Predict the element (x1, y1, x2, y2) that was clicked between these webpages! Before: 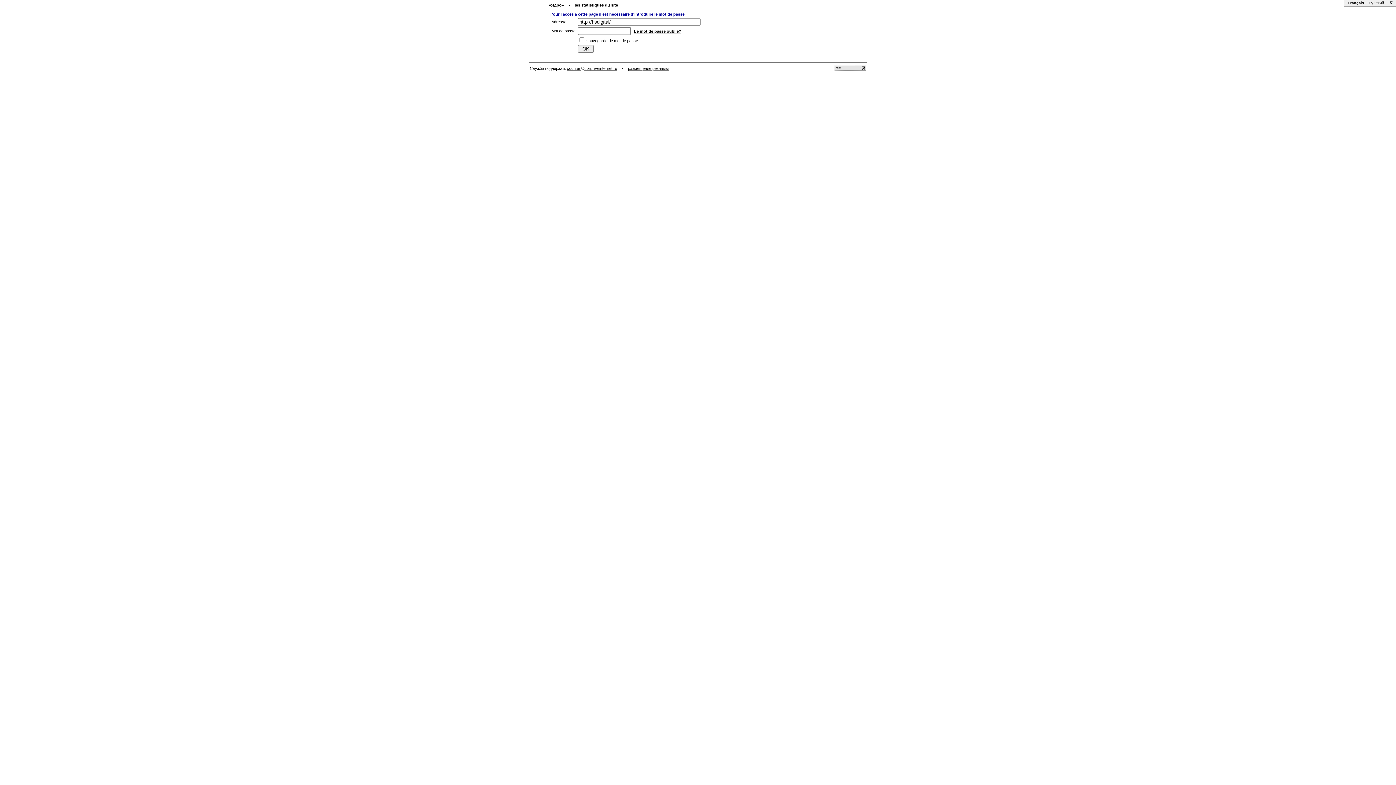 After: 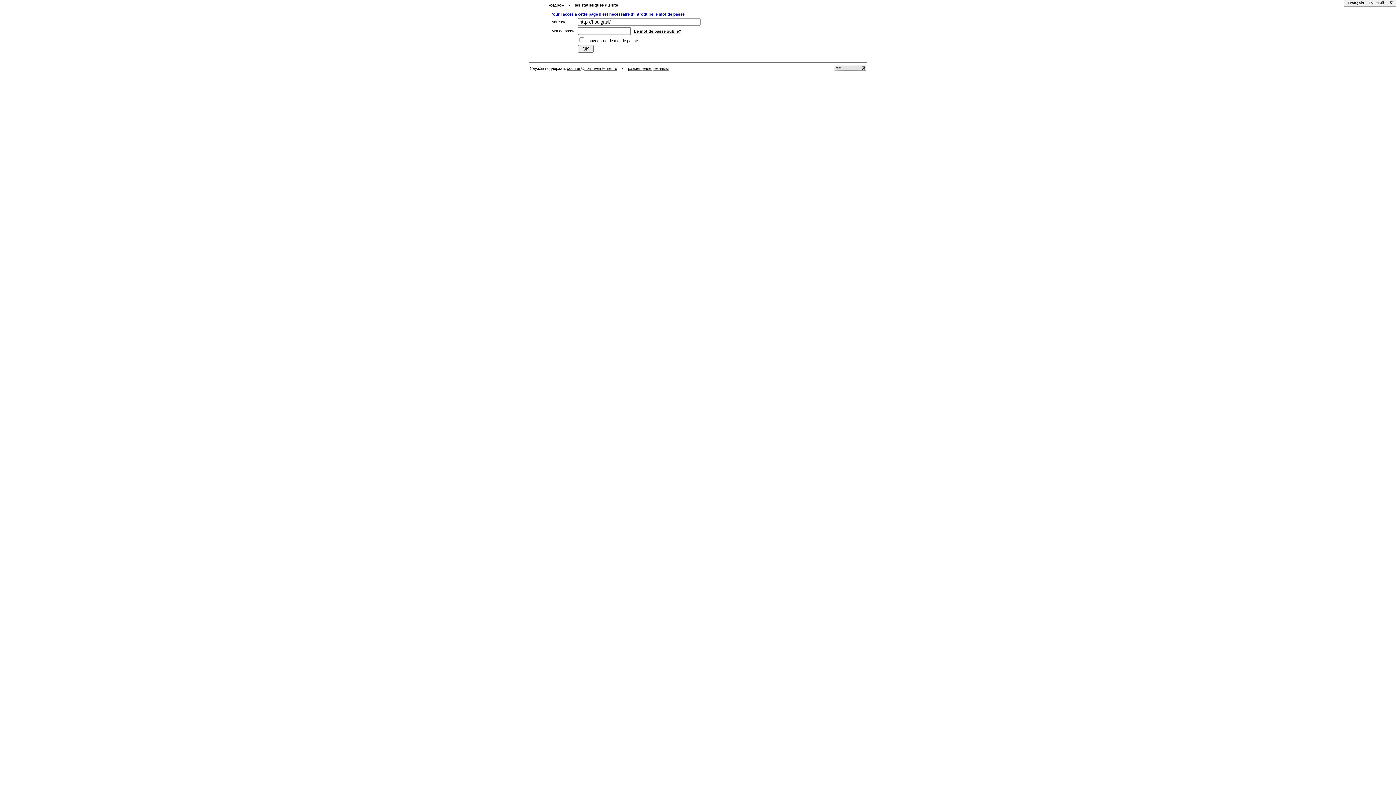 Action: bbox: (834, 67, 866, 71)